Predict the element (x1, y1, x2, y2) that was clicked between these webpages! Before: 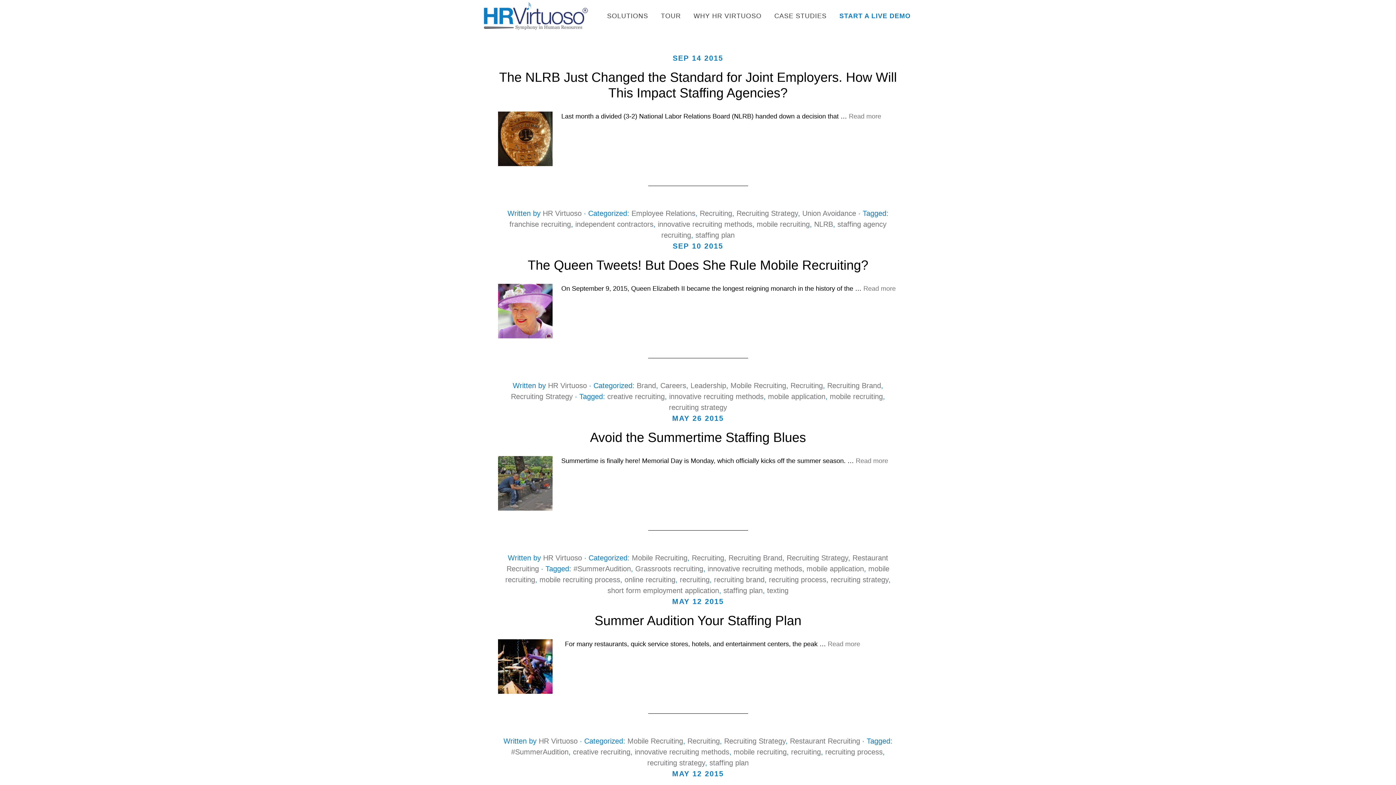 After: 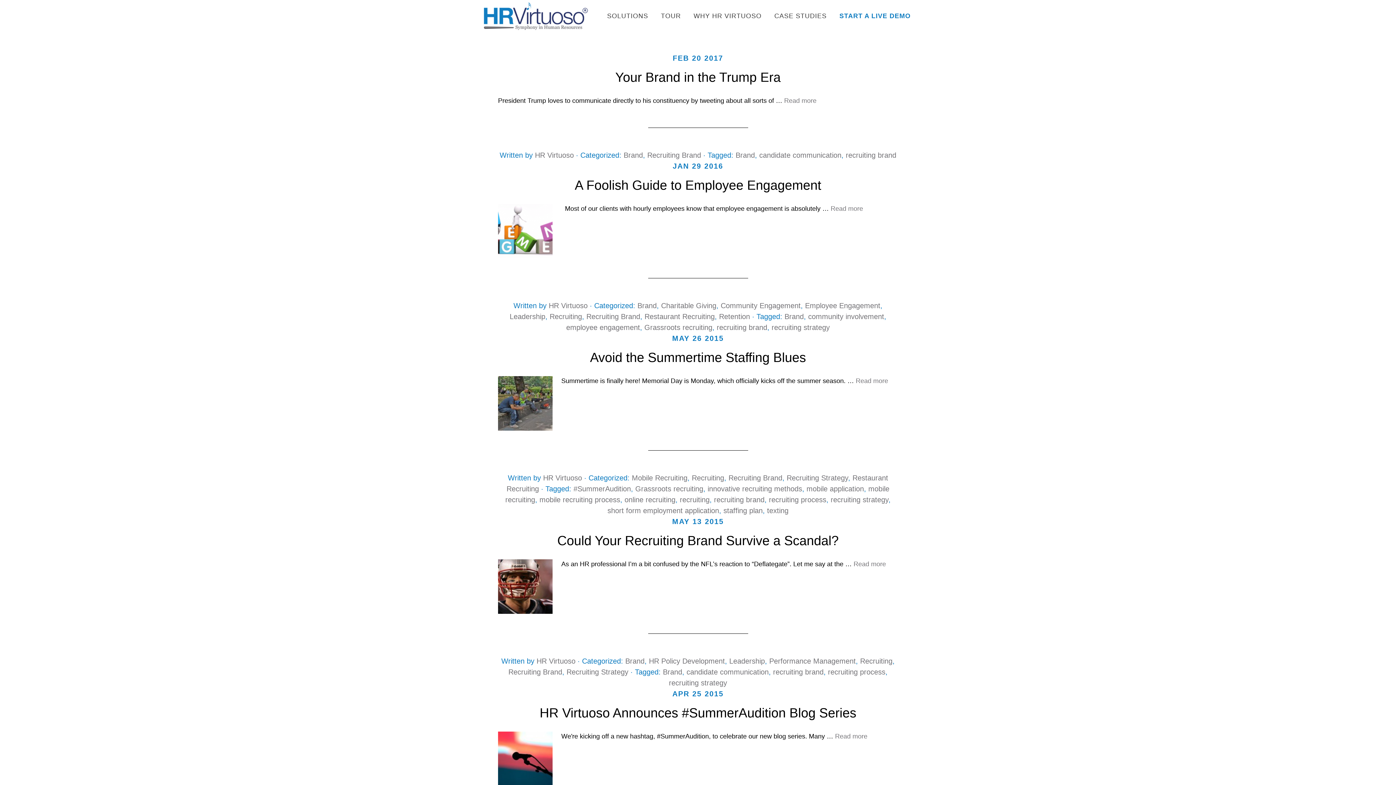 Action: bbox: (714, 576, 764, 584) label: recruiting brand